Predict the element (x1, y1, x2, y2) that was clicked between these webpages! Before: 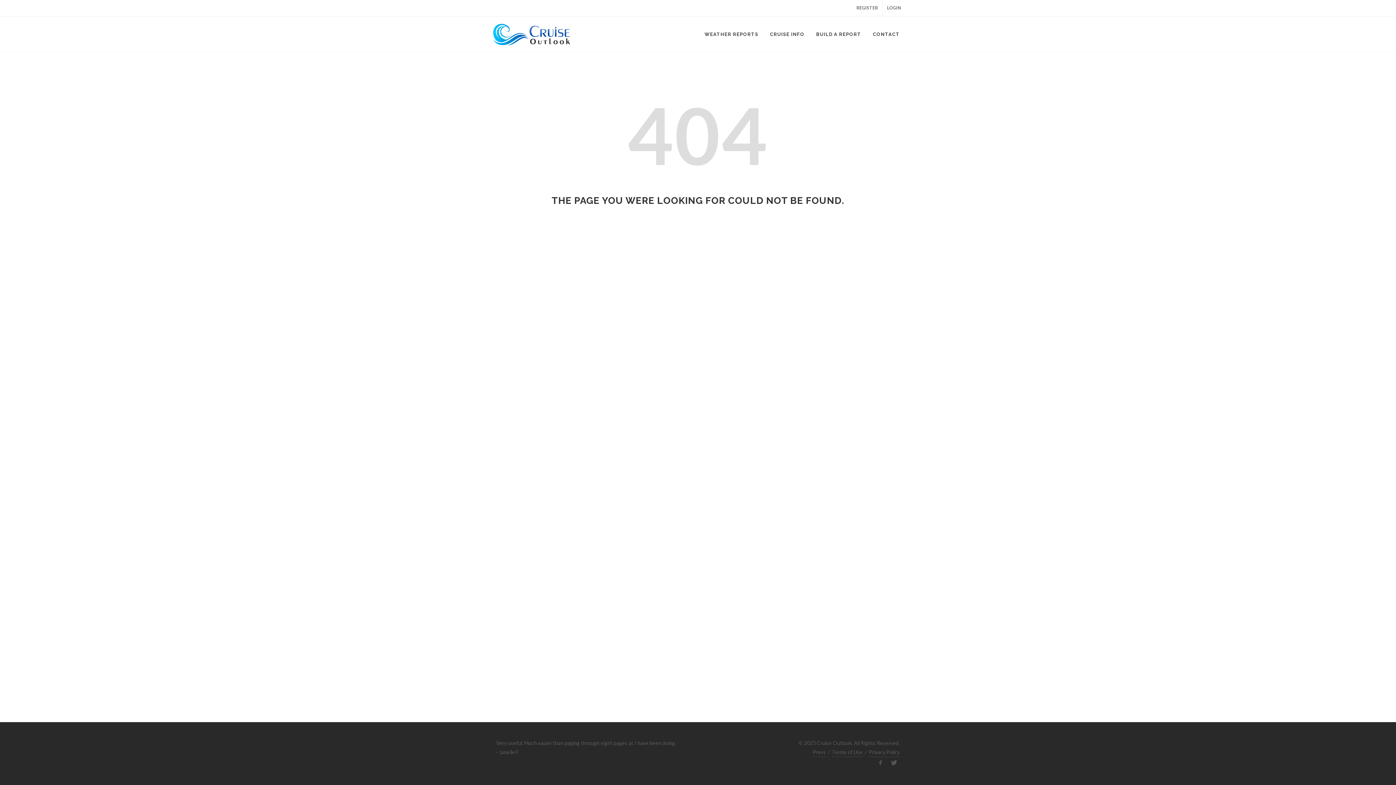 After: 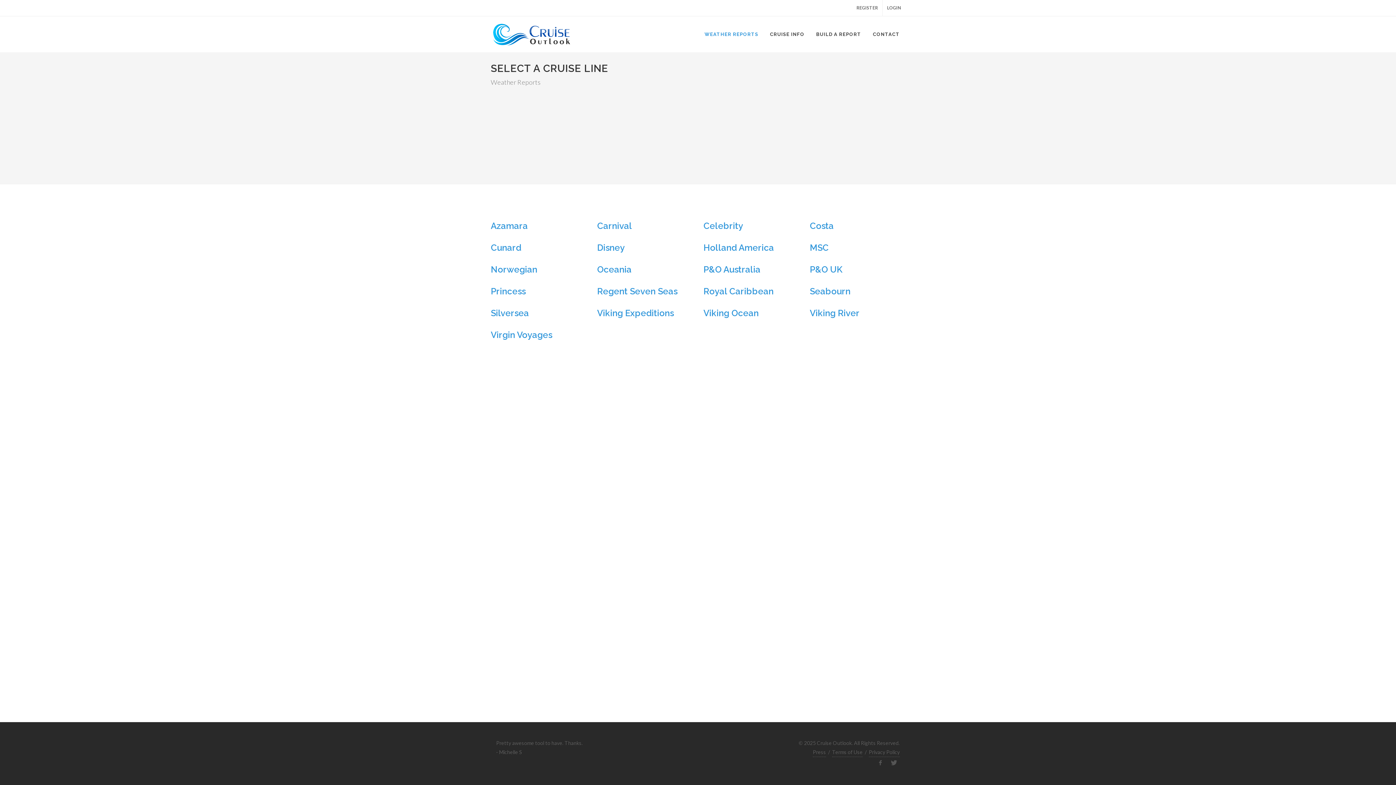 Action: label: WEATHER REPORTS bbox: (699, 16, 764, 52)